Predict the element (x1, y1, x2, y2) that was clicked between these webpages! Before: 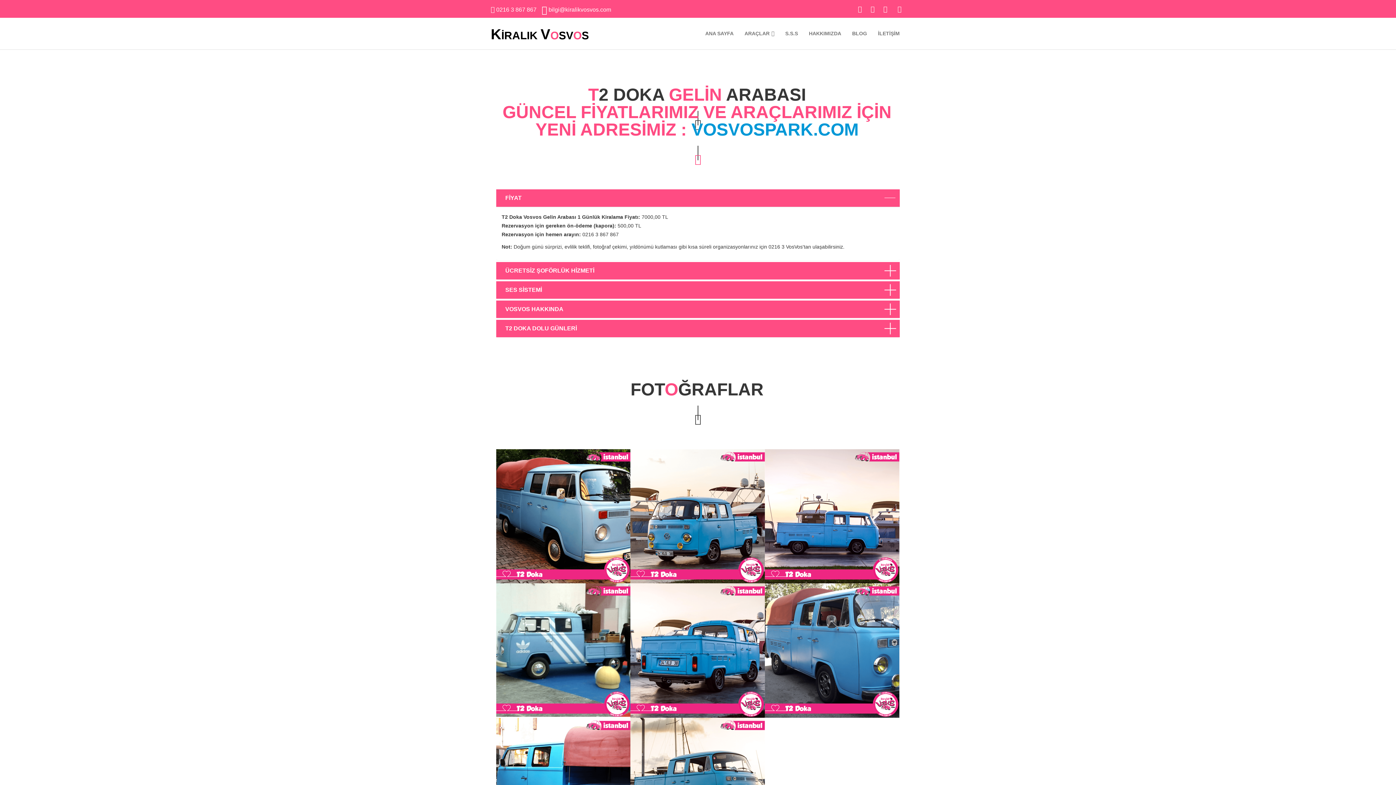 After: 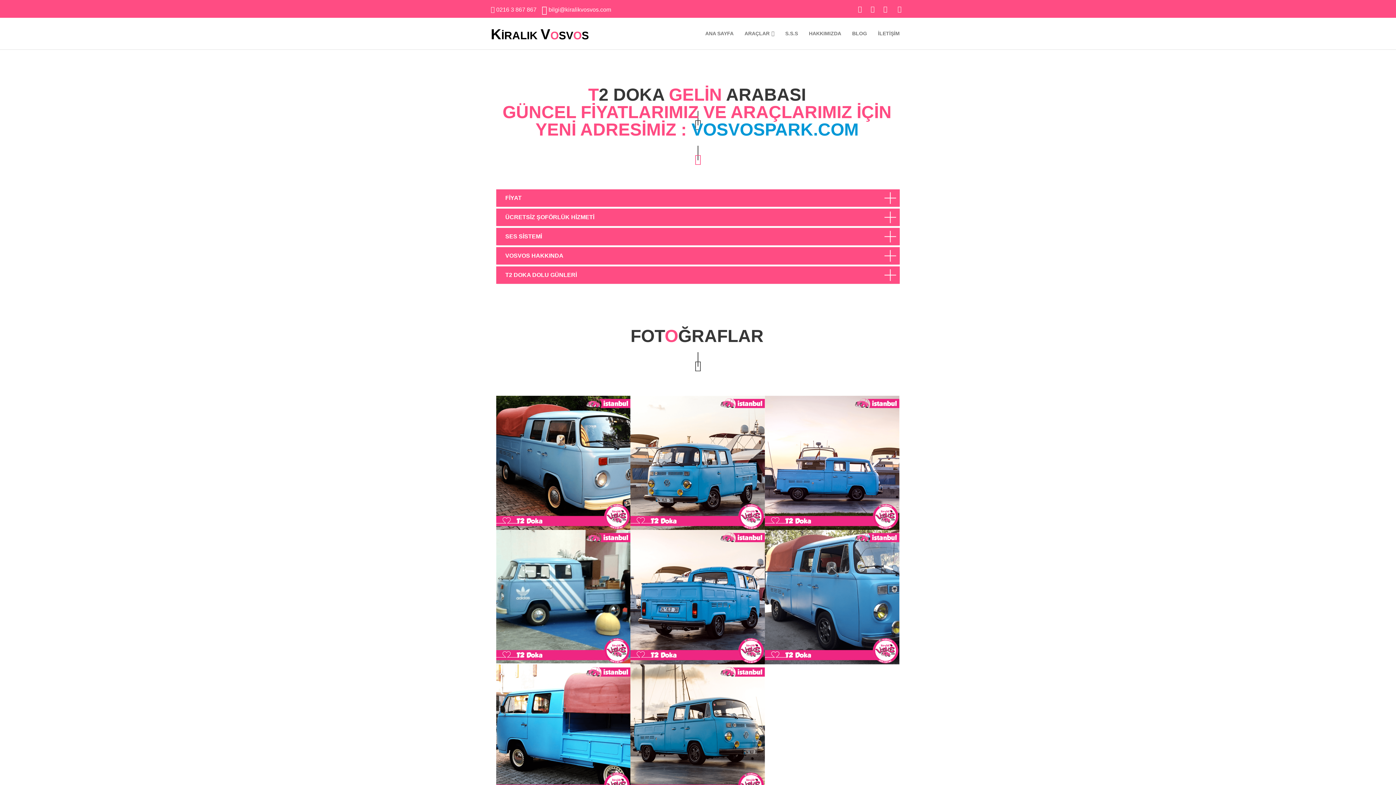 Action: bbox: (496, 189, 900, 206) label: FİYAT